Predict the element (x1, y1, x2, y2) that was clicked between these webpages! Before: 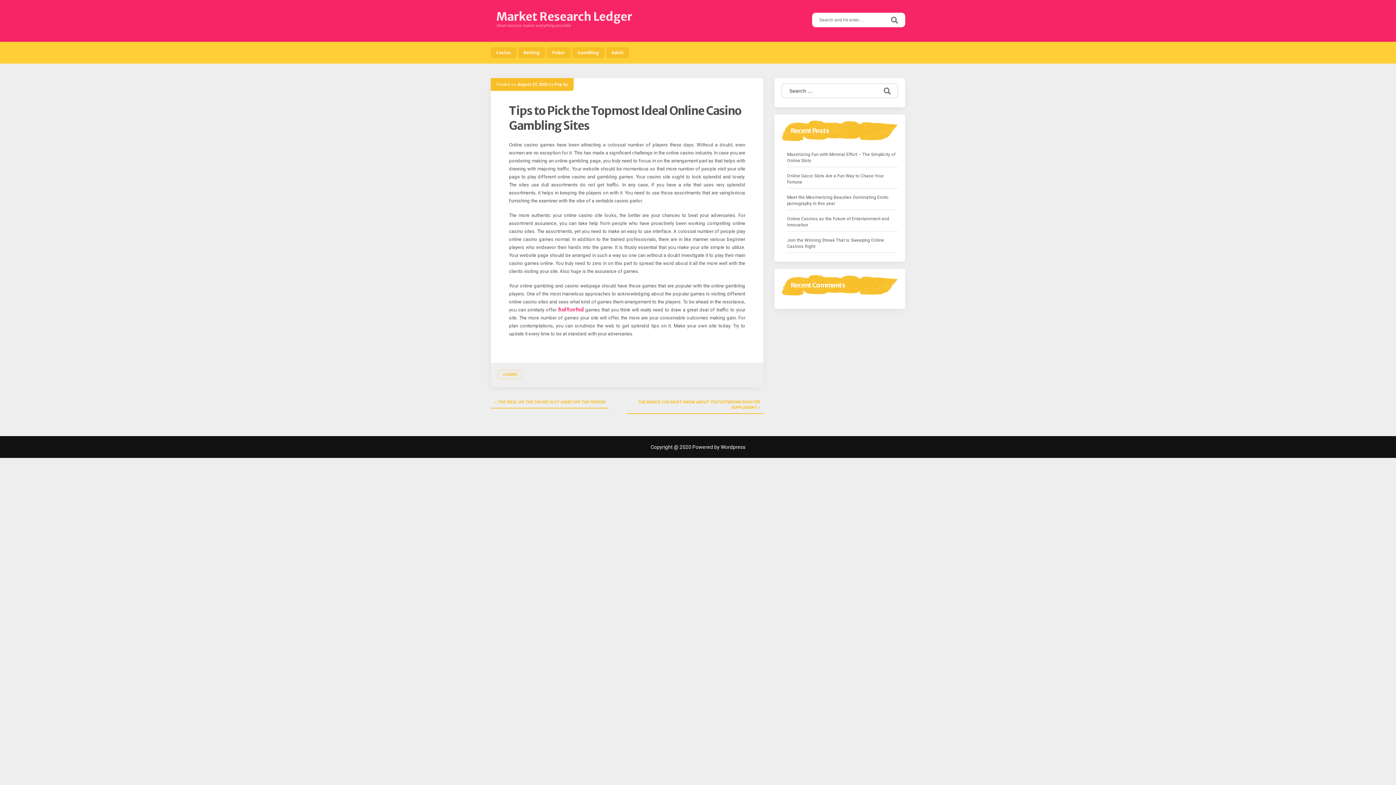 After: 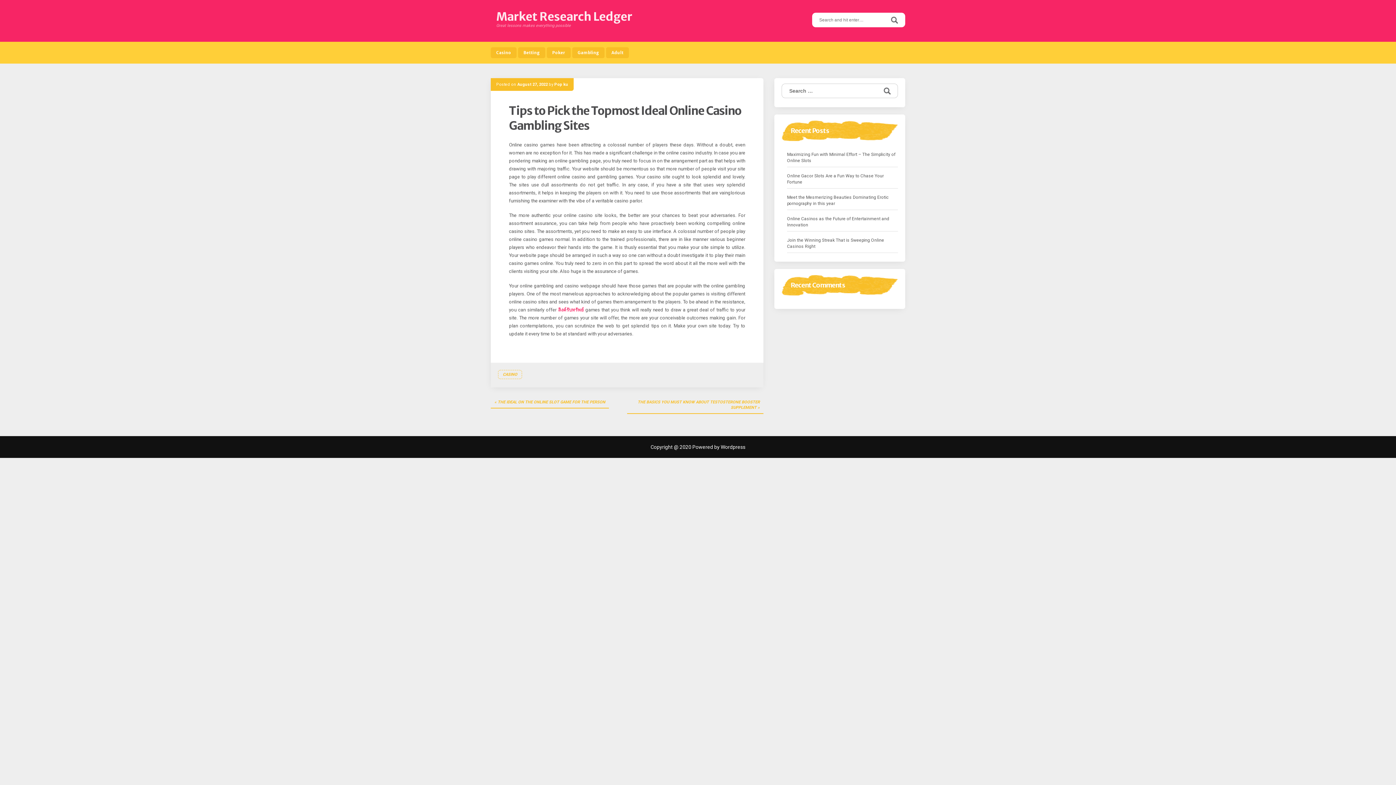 Action: bbox: (517, 82, 548, 86) label: August 27, 2022